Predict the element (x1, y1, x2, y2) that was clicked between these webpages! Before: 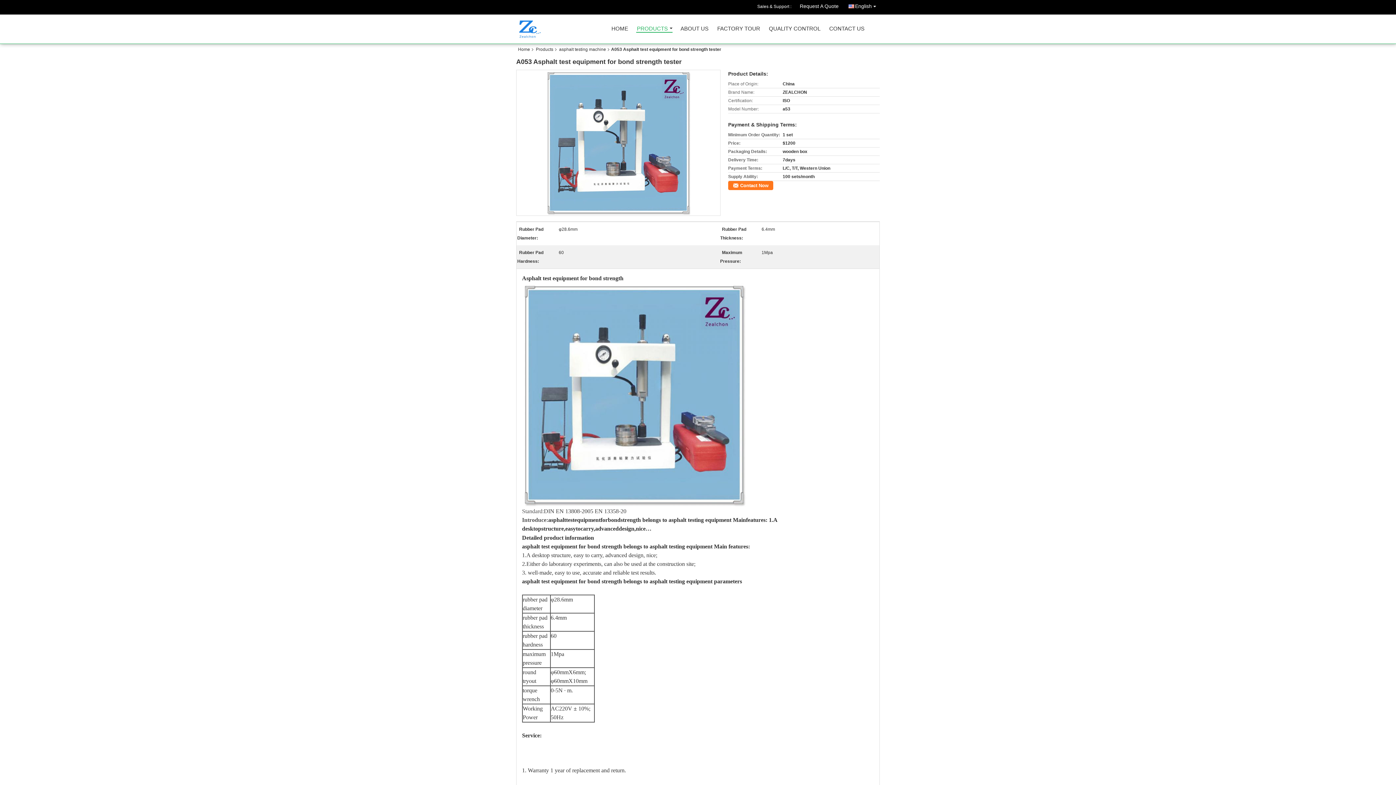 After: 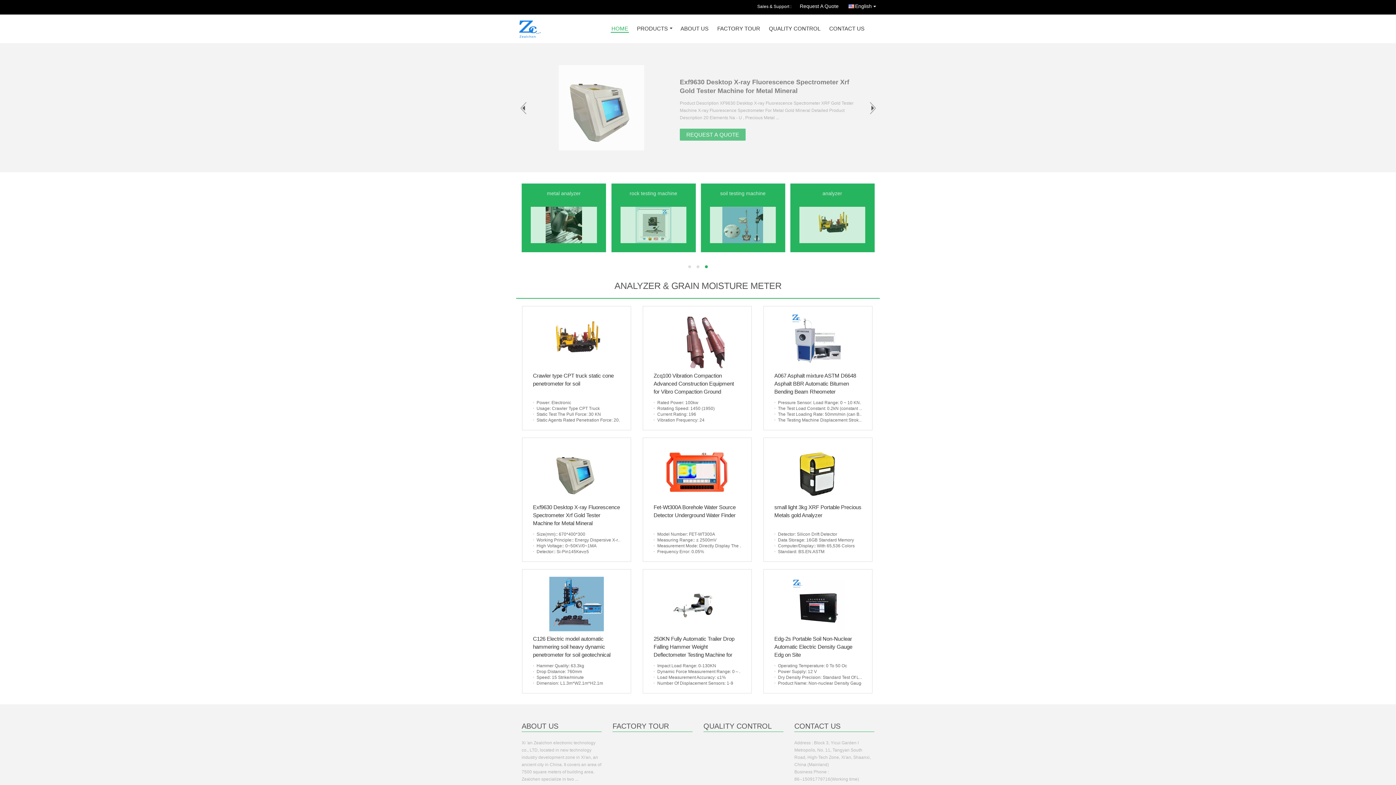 Action: bbox: (518, 46, 533, 52) label: Home